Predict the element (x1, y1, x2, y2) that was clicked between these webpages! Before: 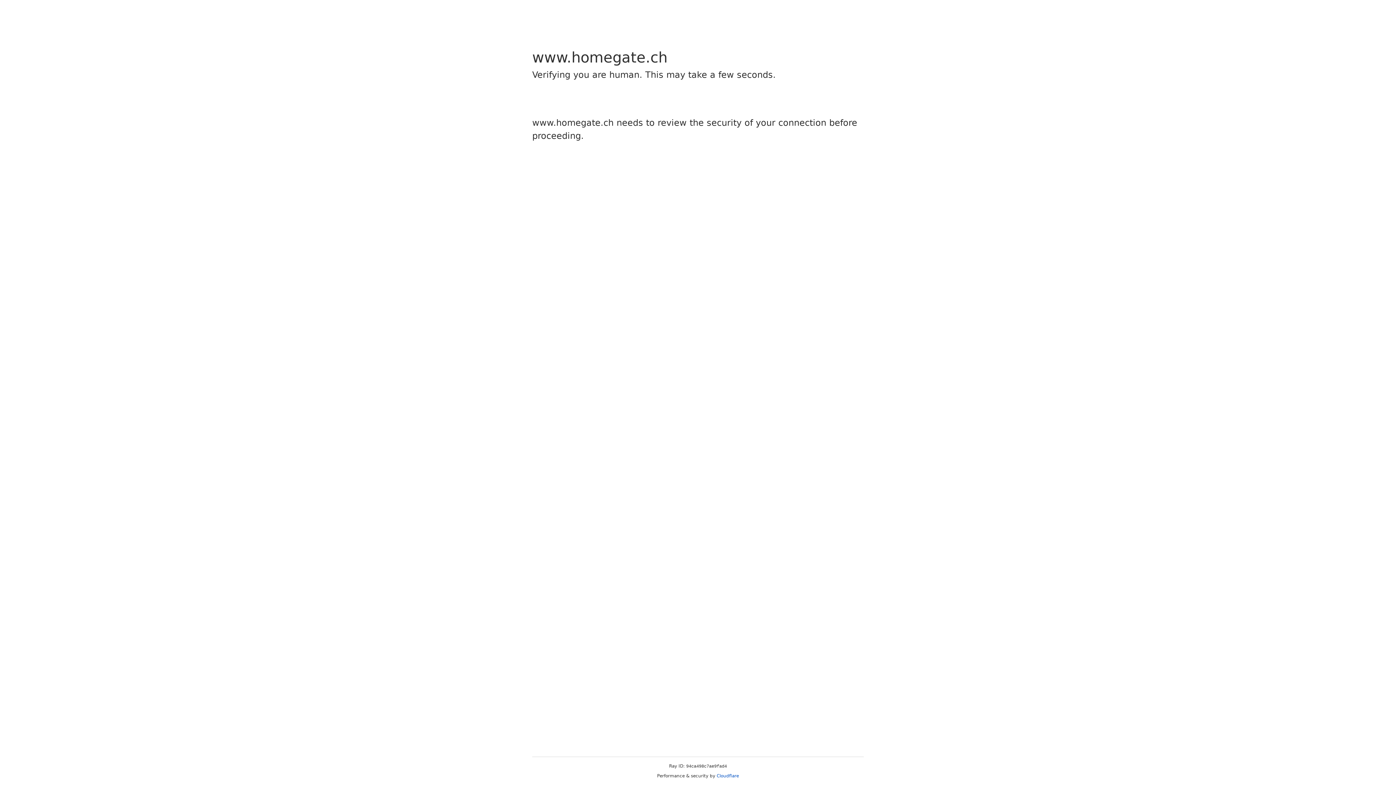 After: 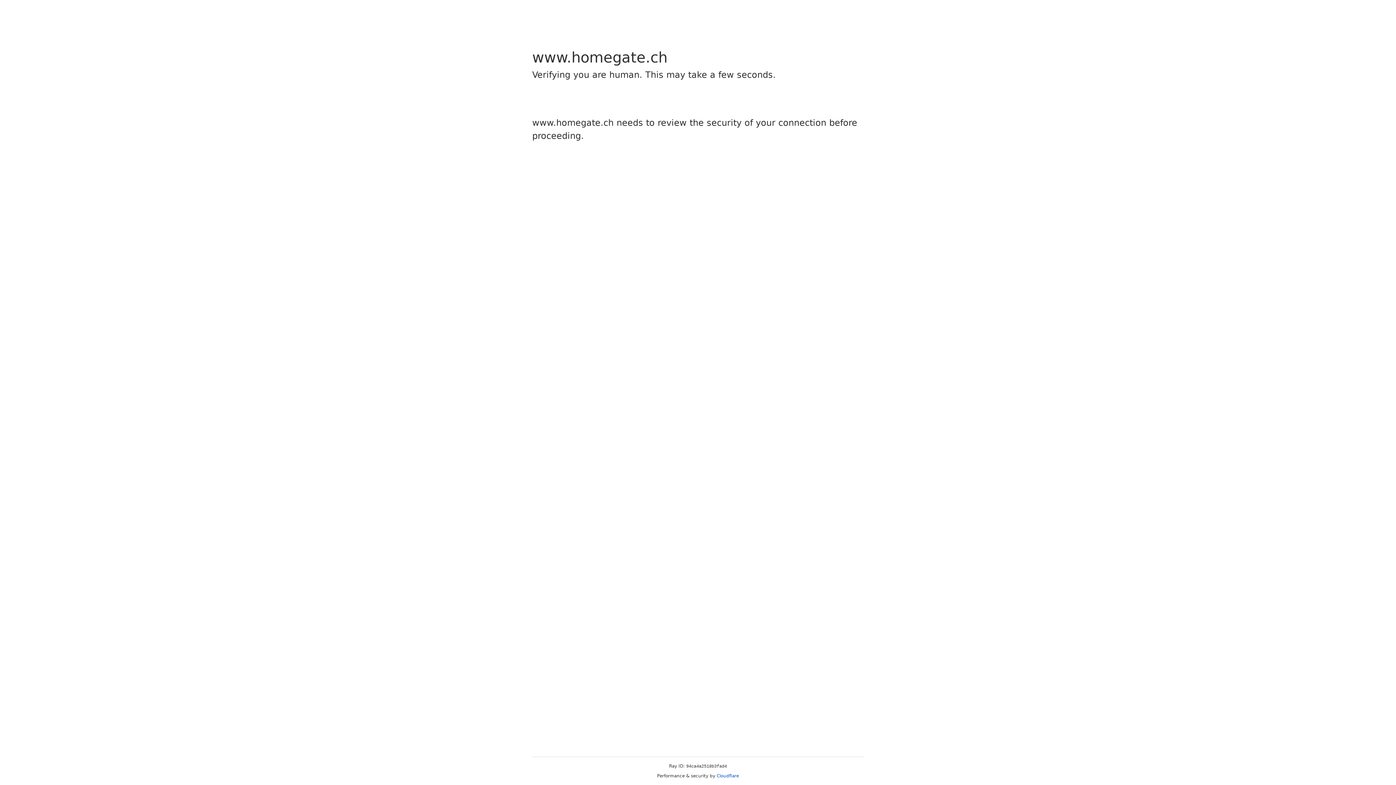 Action: label: Cloudflare bbox: (716, 773, 739, 778)